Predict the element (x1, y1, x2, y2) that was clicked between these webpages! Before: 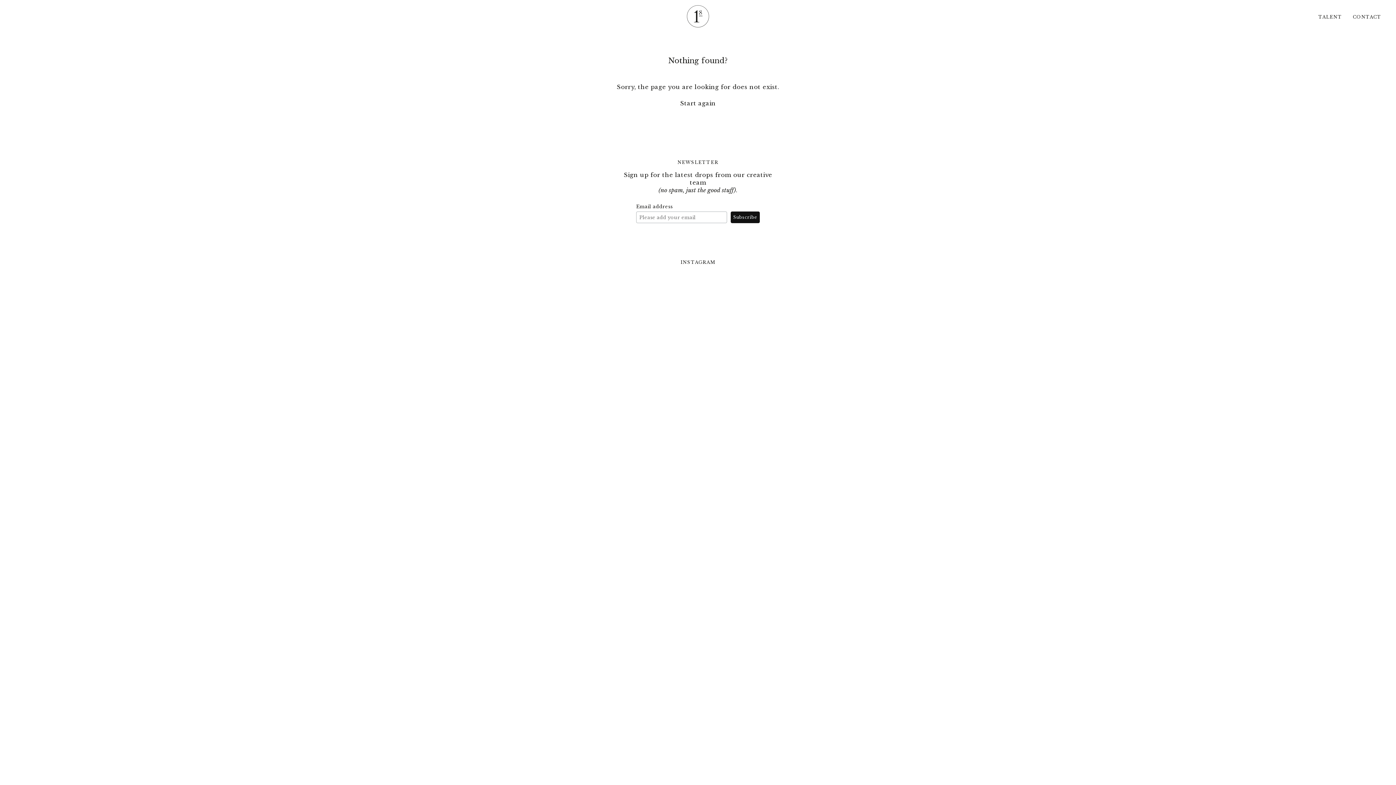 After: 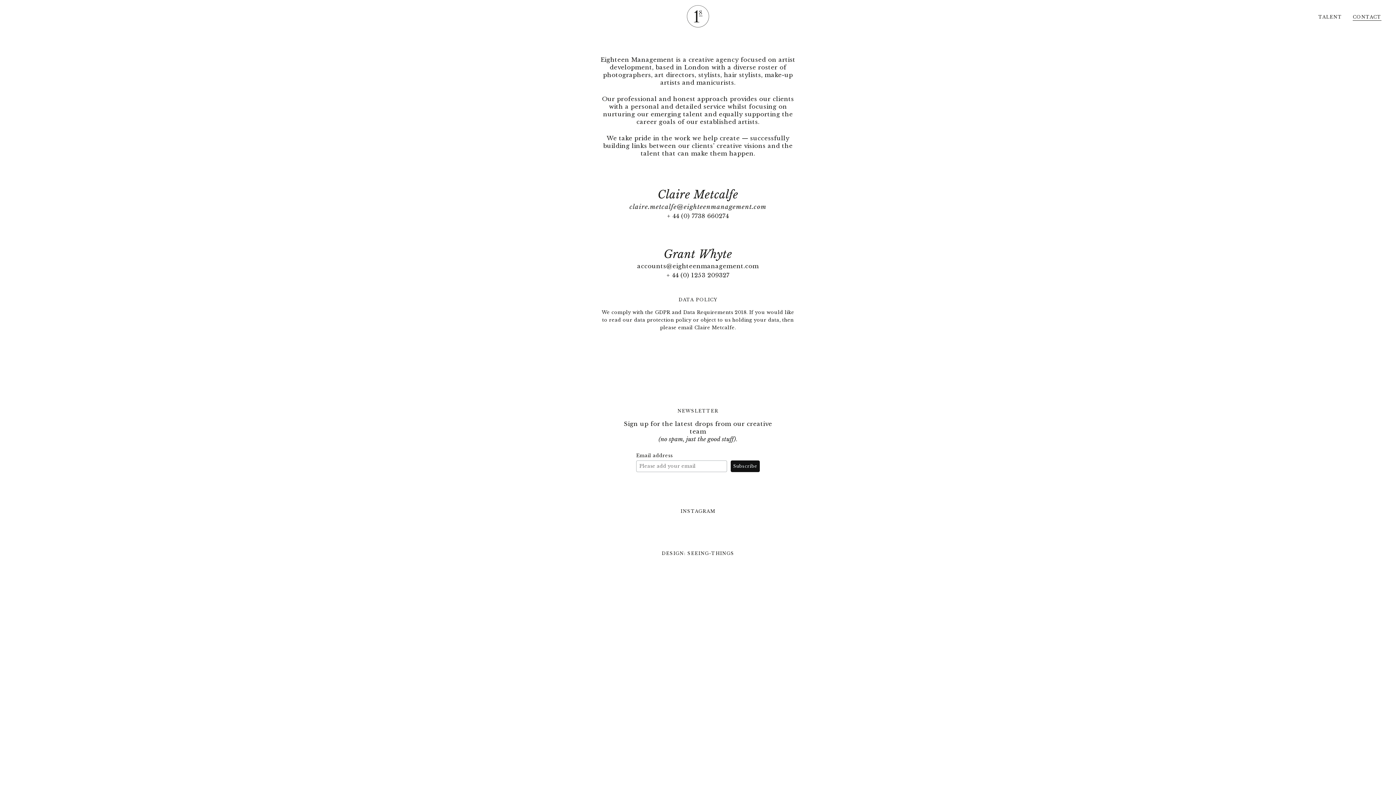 Action: bbox: (1353, 14, 1381, 19) label: CONTACT